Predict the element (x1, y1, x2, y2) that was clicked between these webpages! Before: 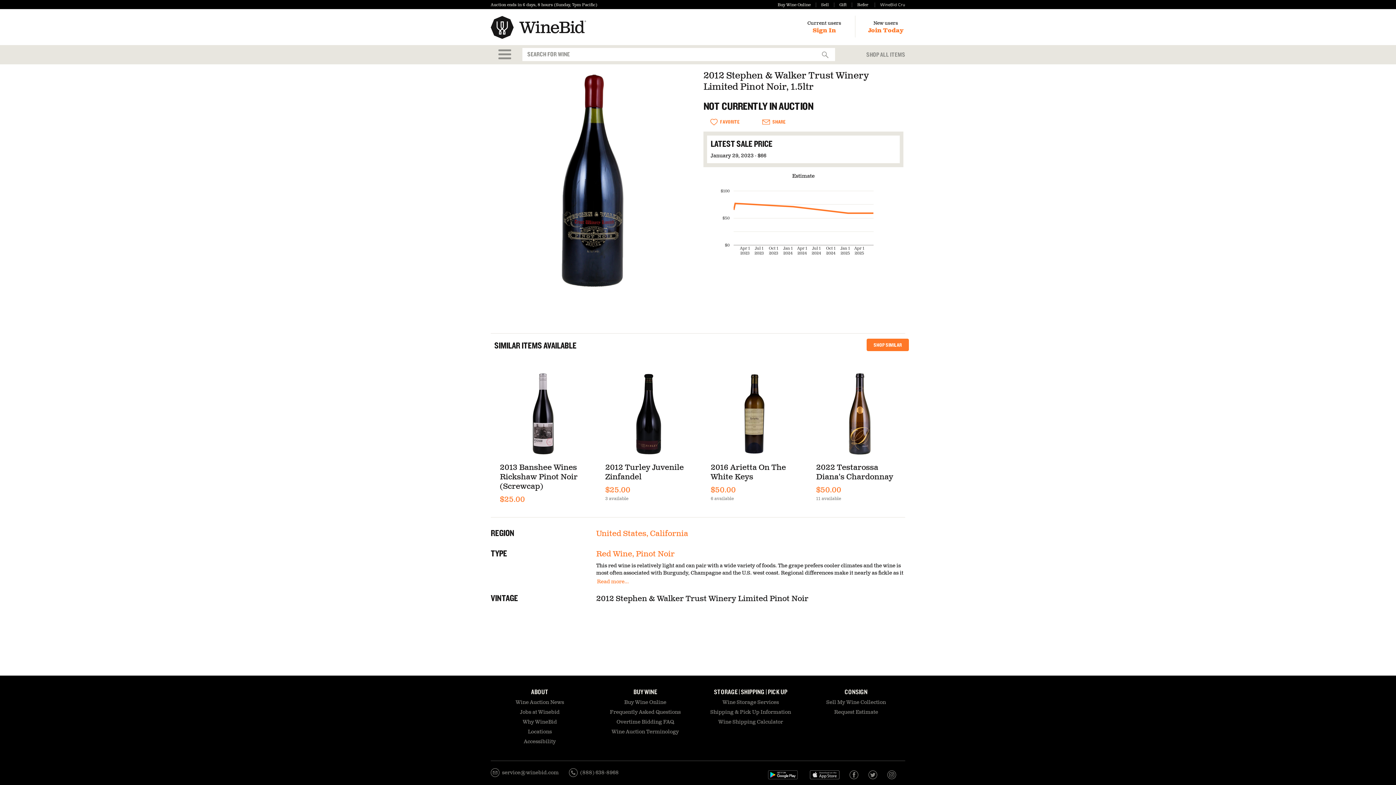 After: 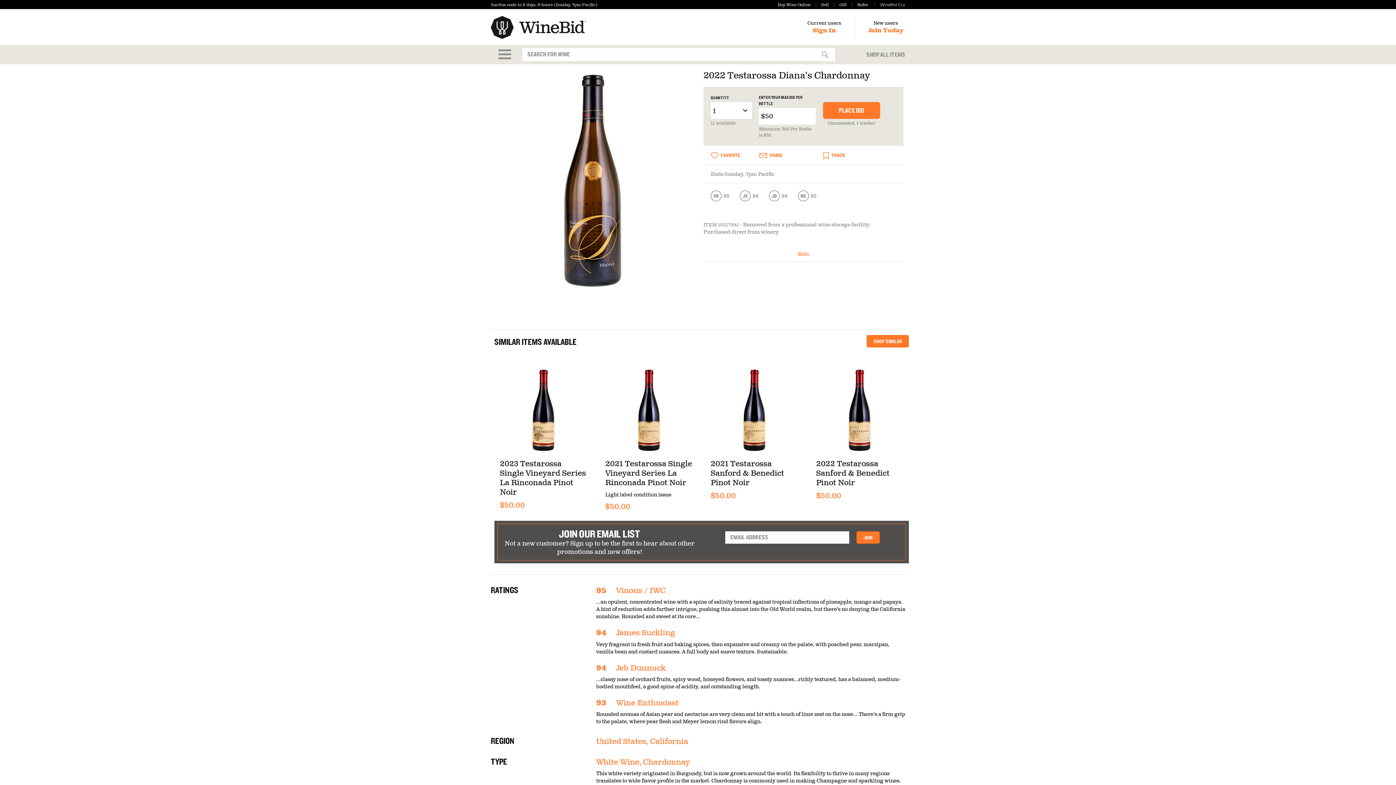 Action: bbox: (816, 372, 903, 456)